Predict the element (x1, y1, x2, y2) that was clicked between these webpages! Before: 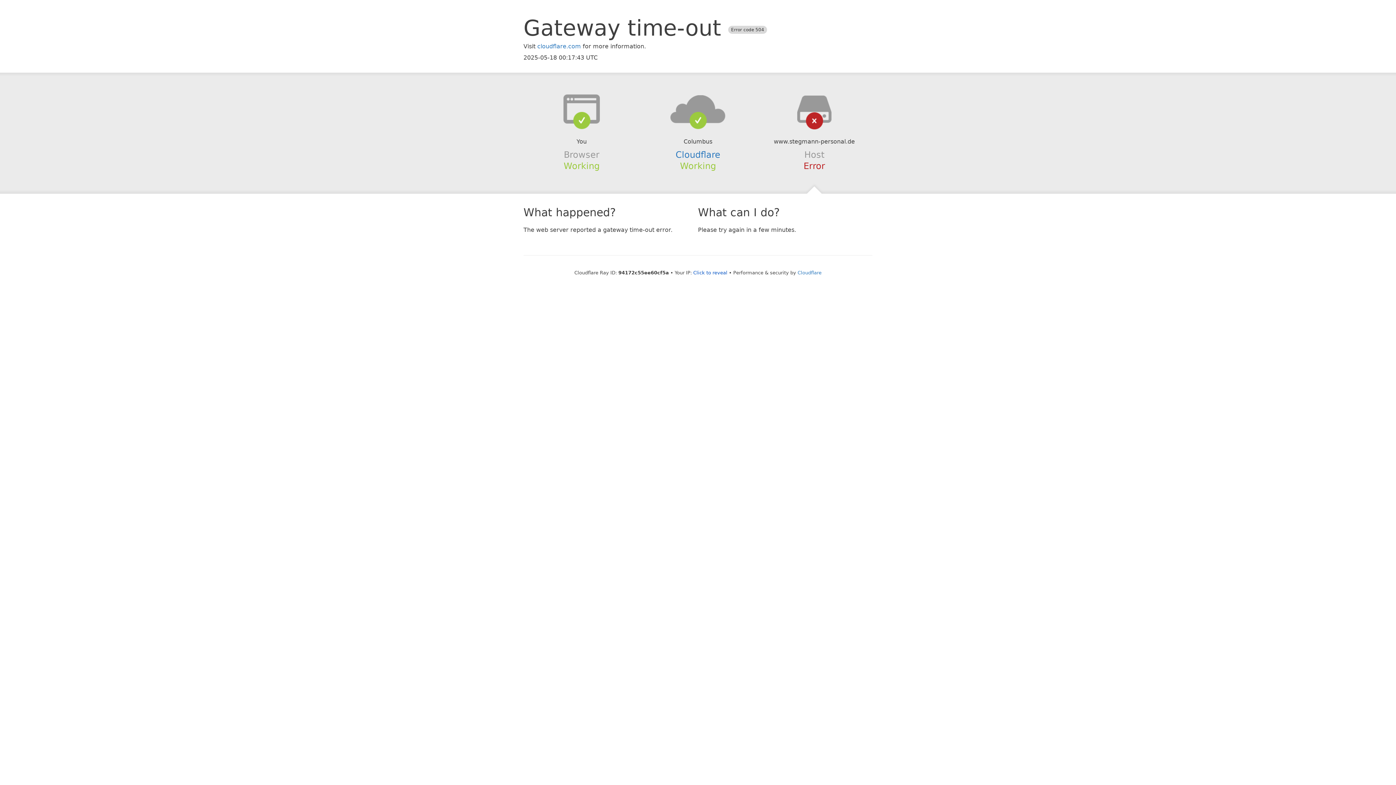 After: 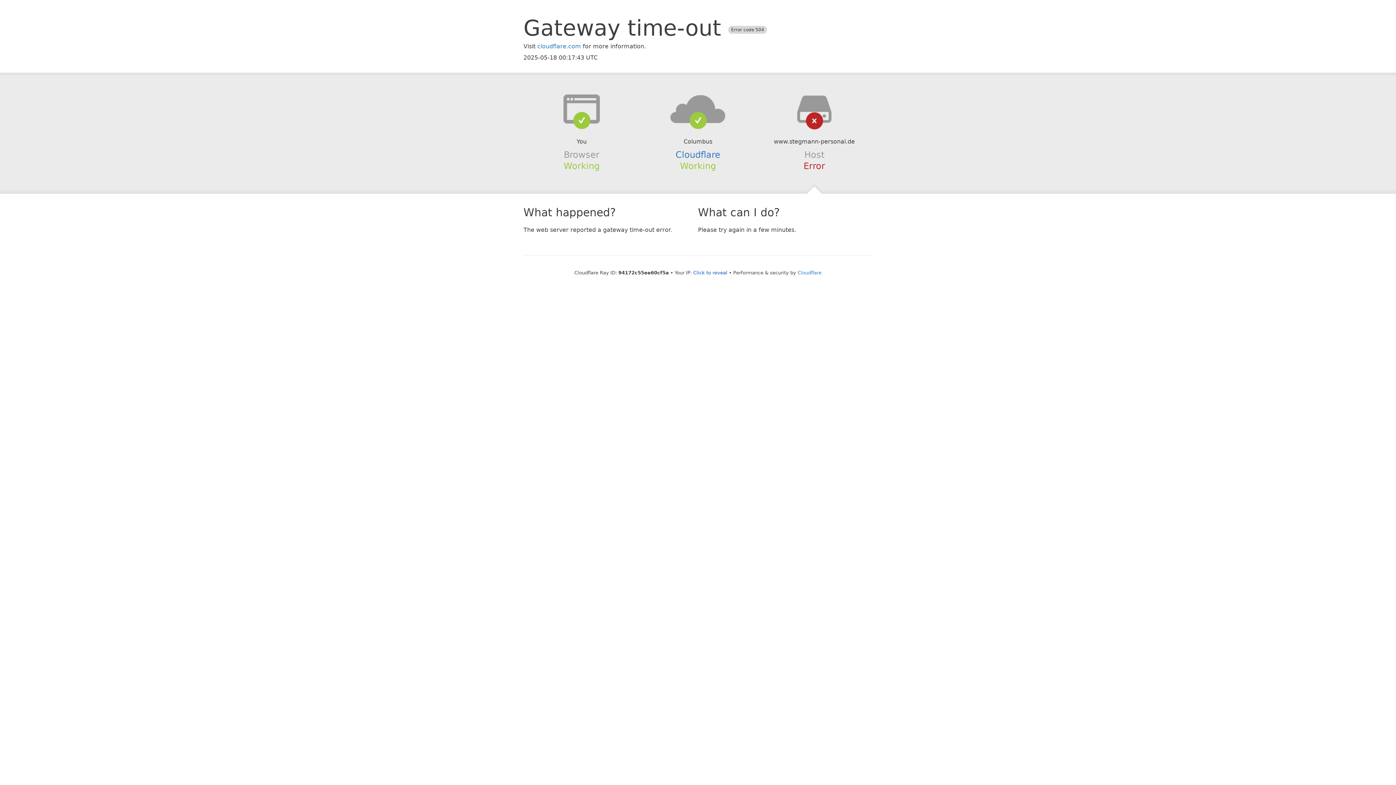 Action: bbox: (639, 94, 756, 123)